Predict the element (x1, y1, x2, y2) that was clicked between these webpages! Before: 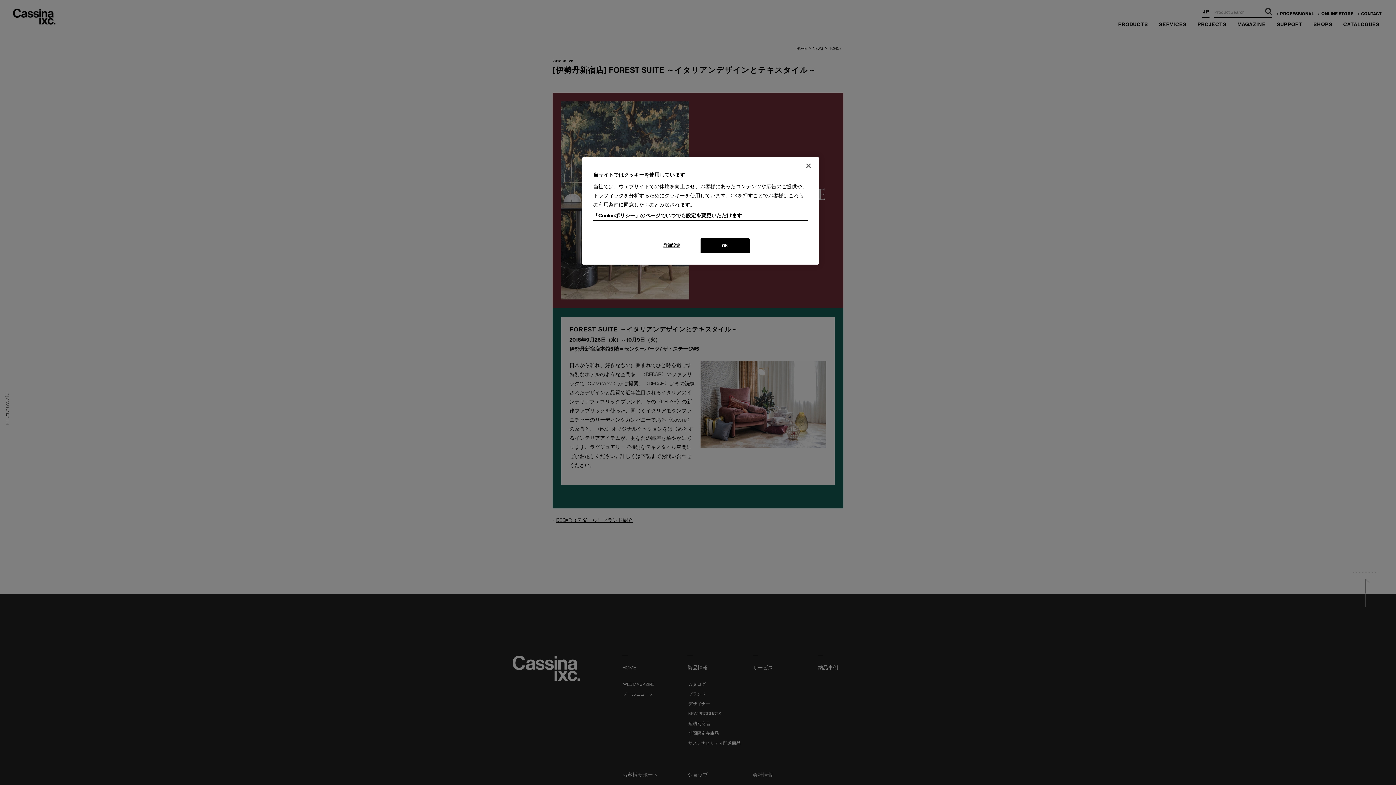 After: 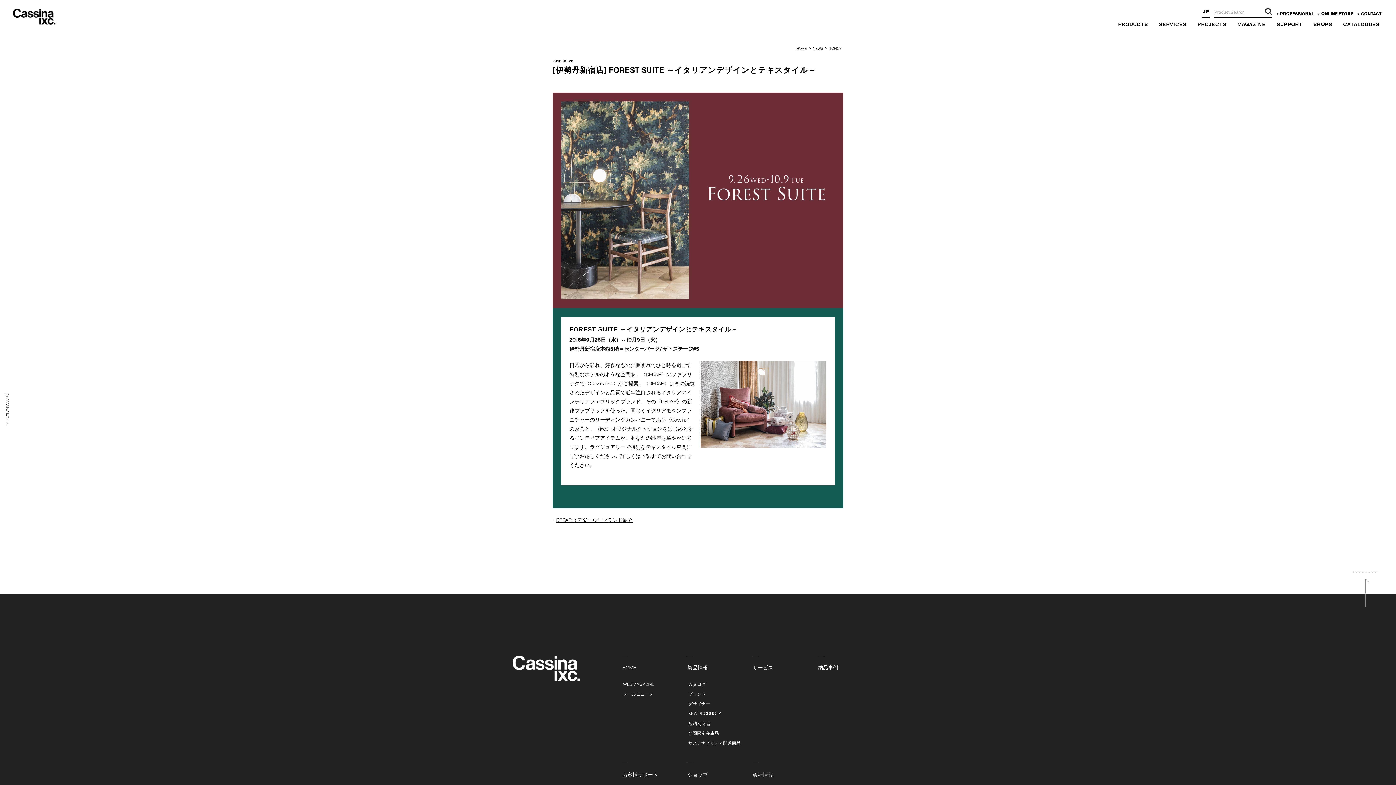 Action: label: 閉じる bbox: (800, 157, 816, 173)